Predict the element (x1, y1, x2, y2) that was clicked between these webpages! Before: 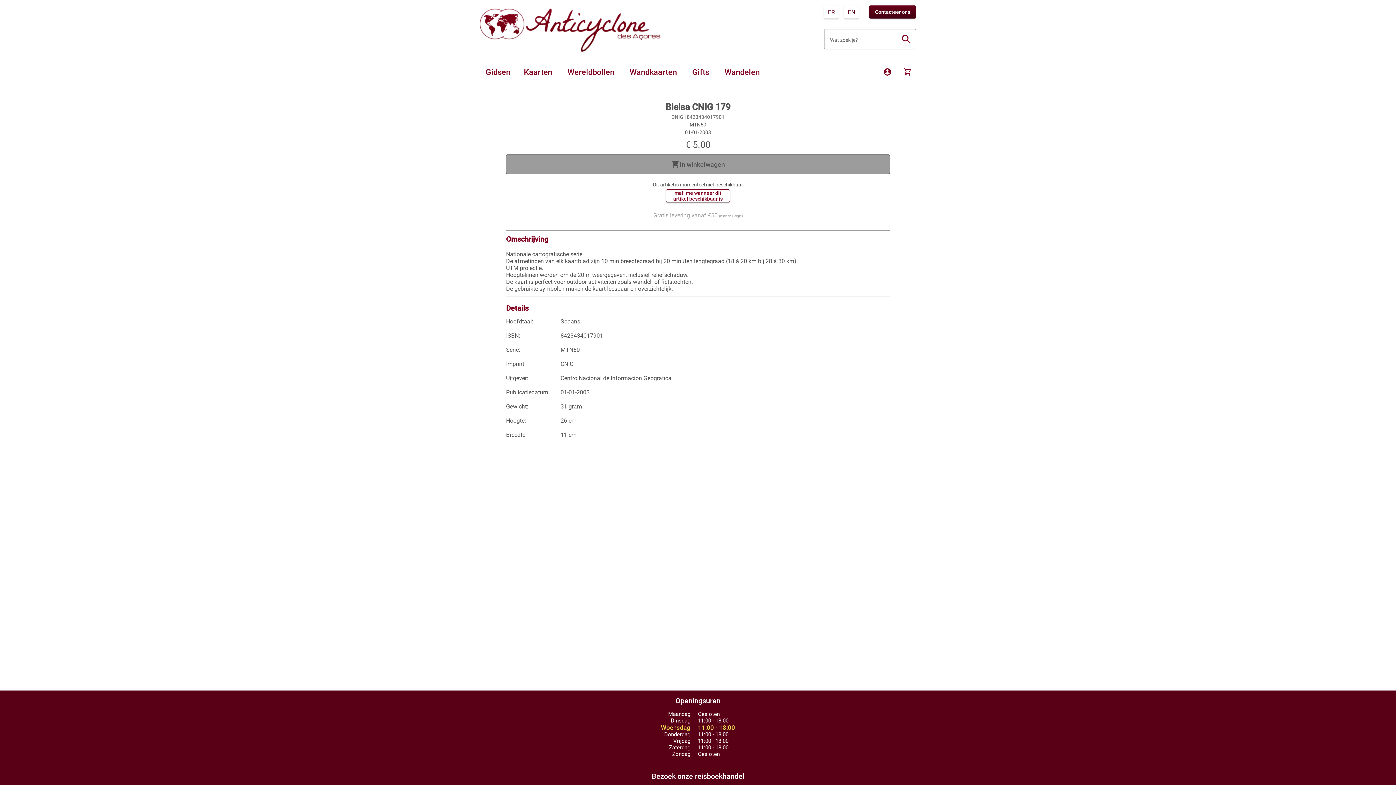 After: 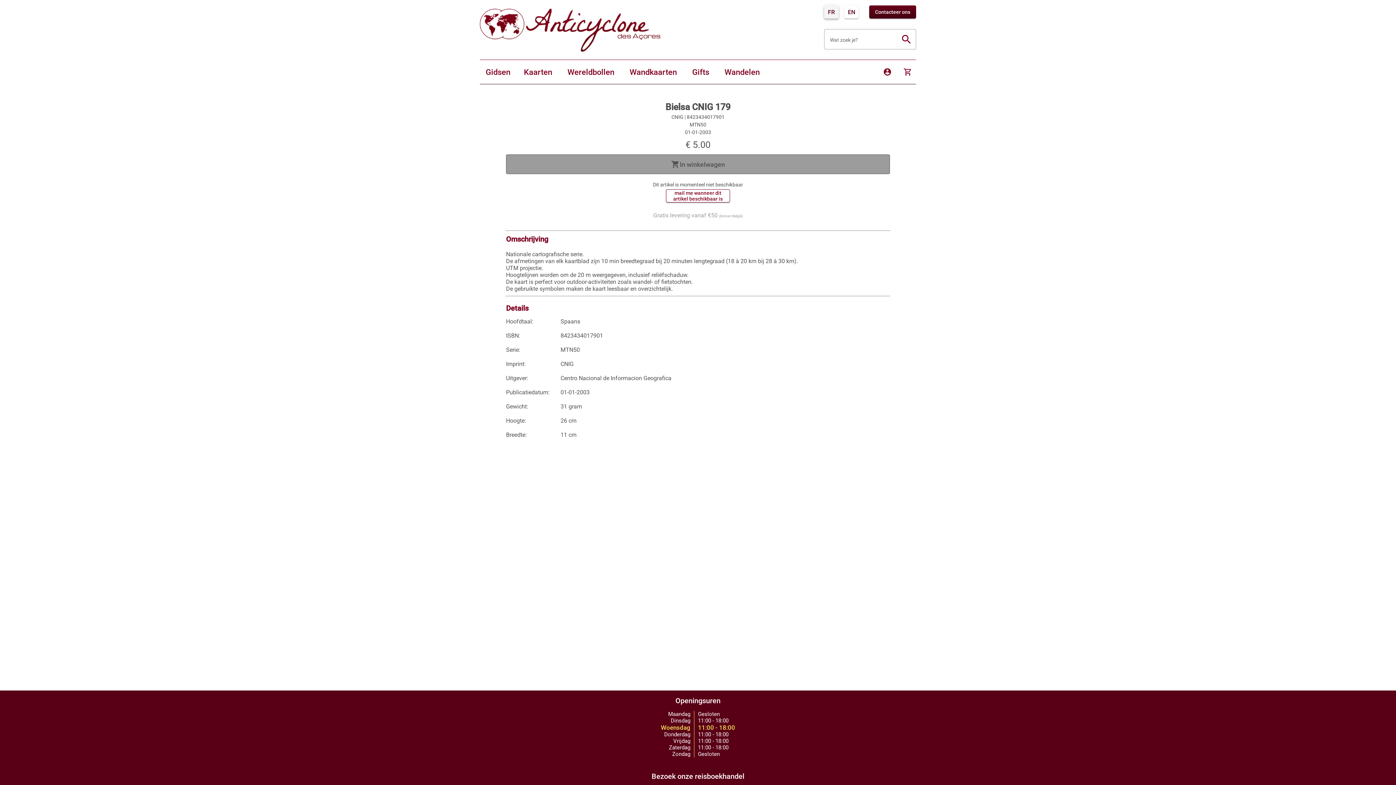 Action: bbox: (824, 5, 838, 18) label: FR